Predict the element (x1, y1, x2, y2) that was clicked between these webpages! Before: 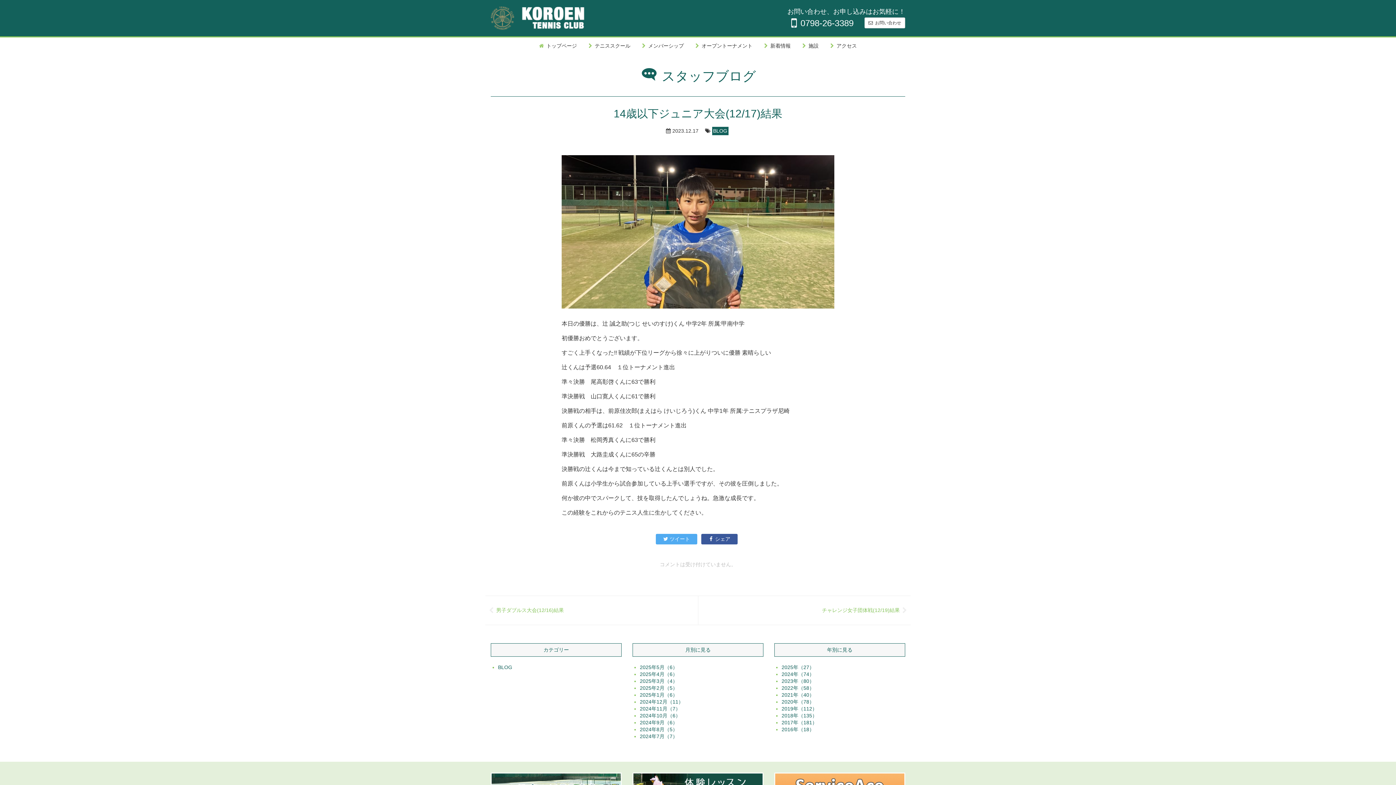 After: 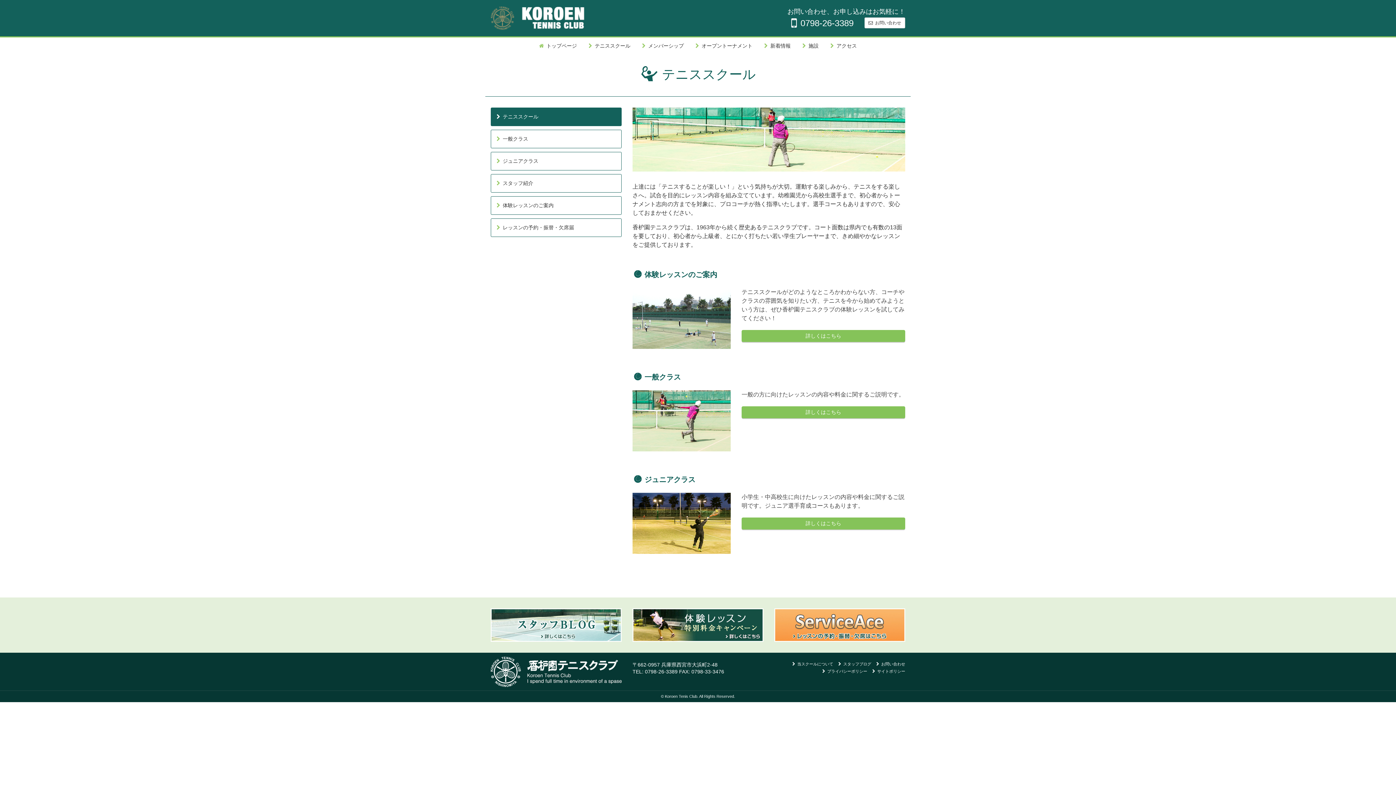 Action: label: テニススクール bbox: (583, 37, 635, 54)